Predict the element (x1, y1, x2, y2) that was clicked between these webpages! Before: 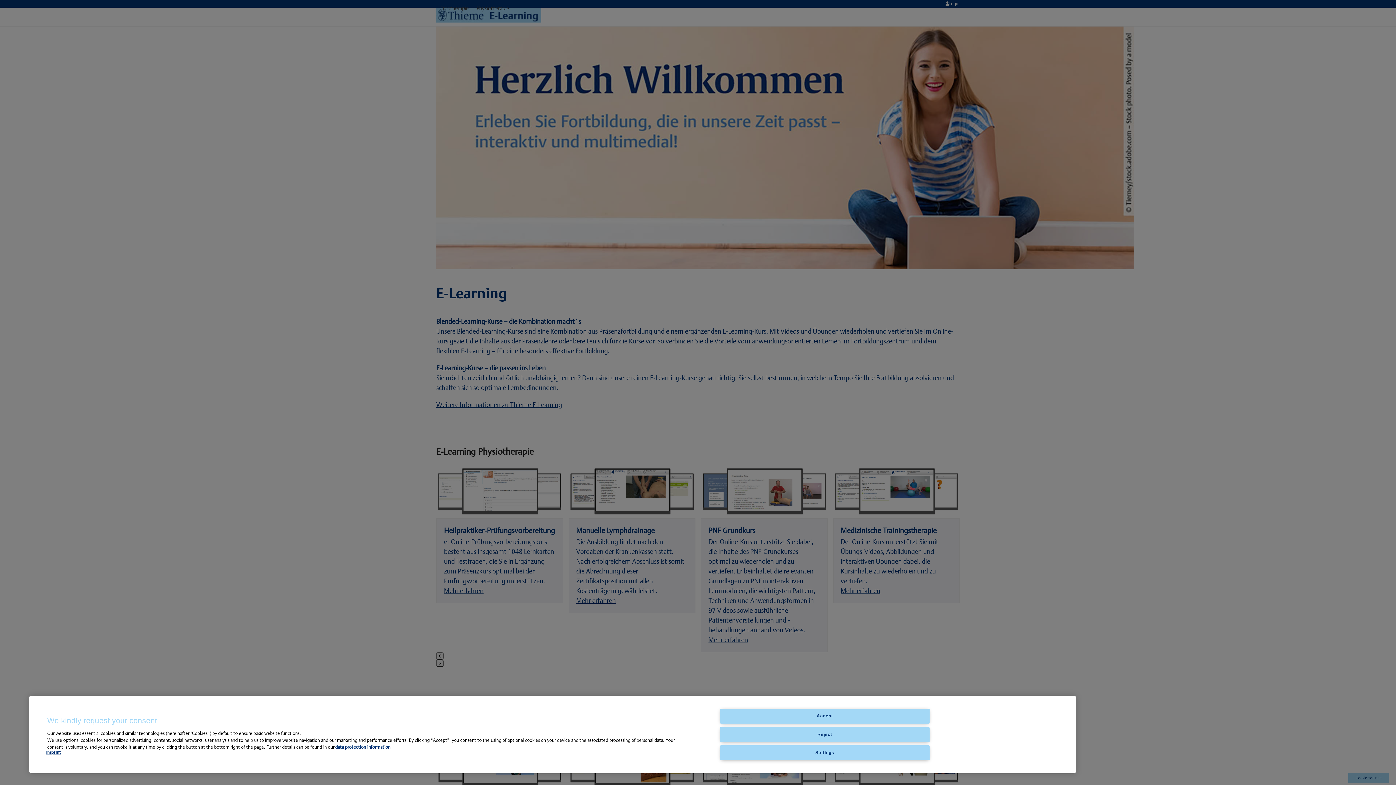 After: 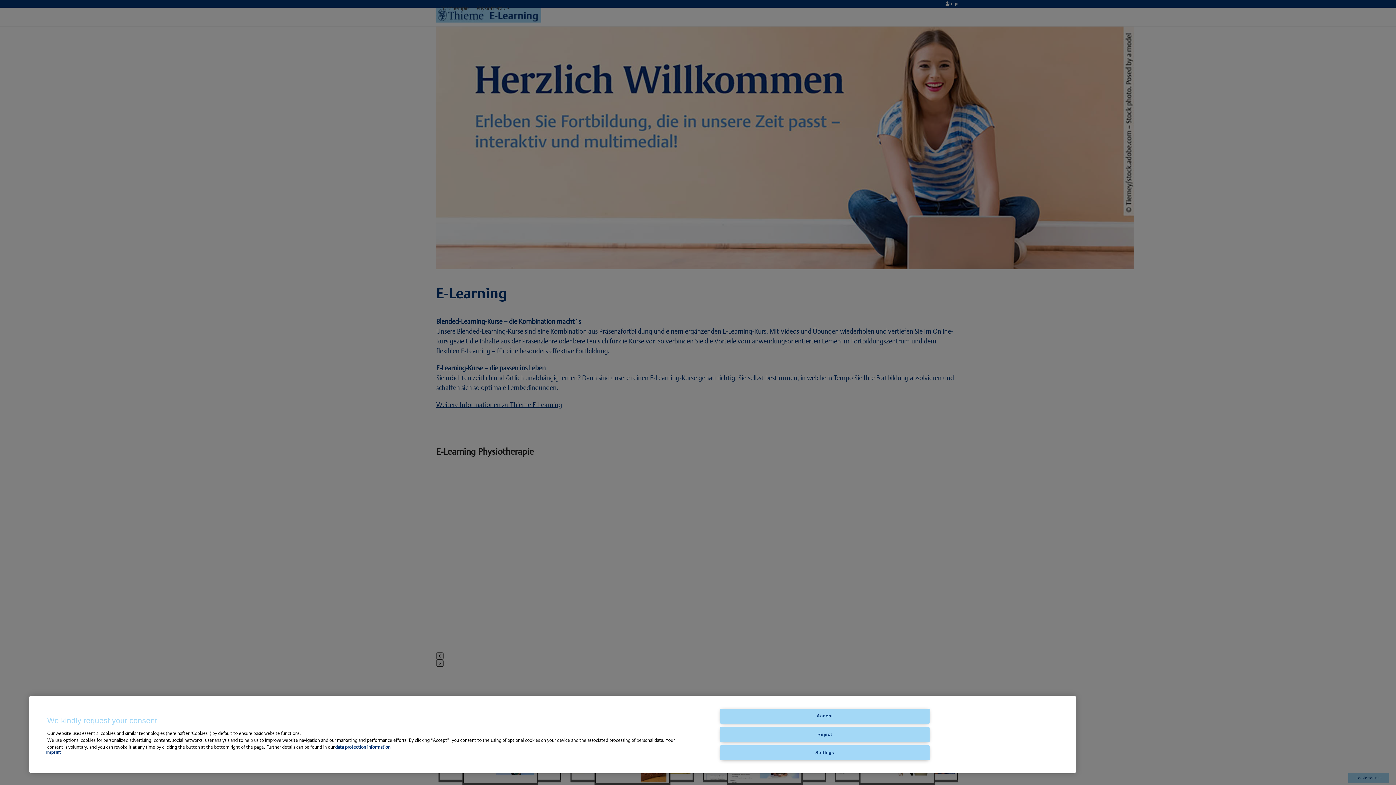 Action: label: Imprint bbox: (46, 750, 60, 755)